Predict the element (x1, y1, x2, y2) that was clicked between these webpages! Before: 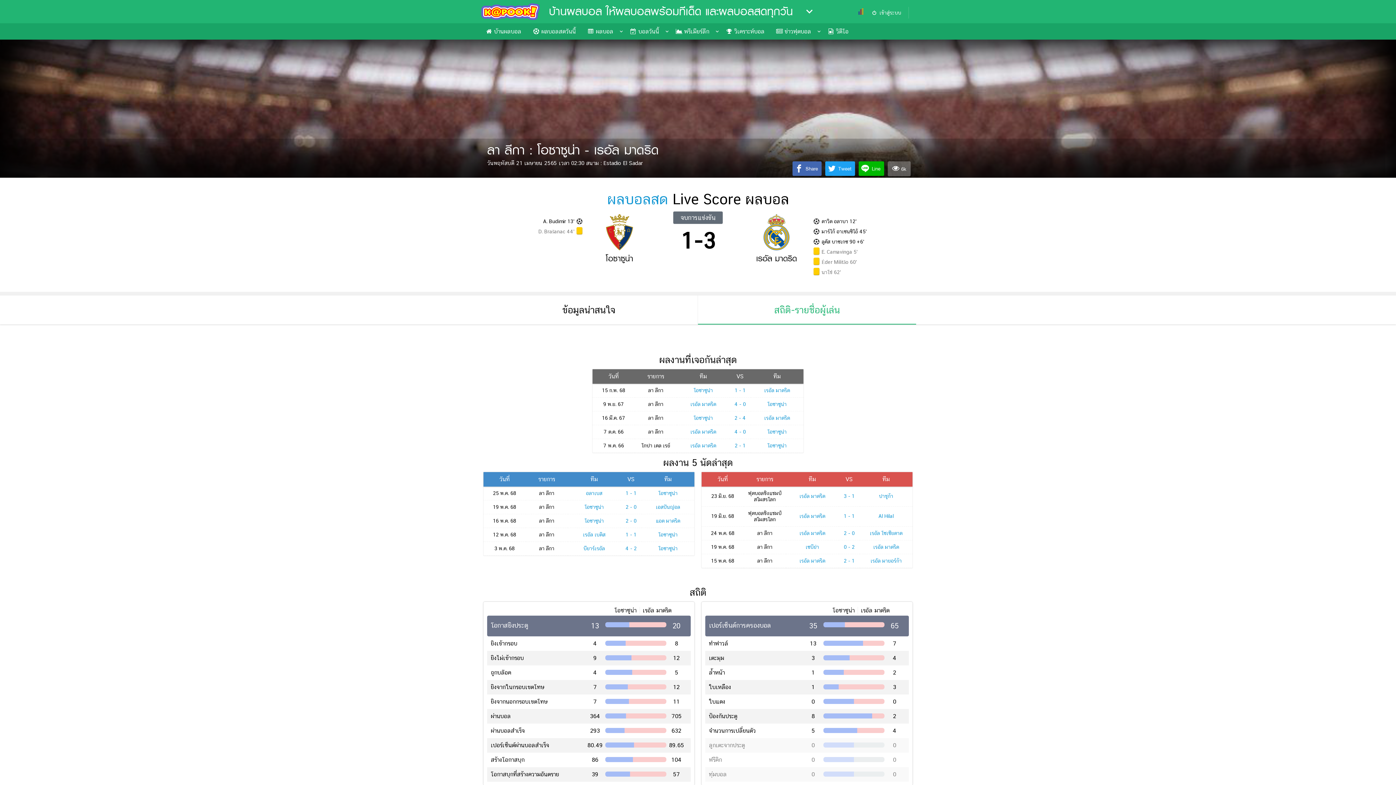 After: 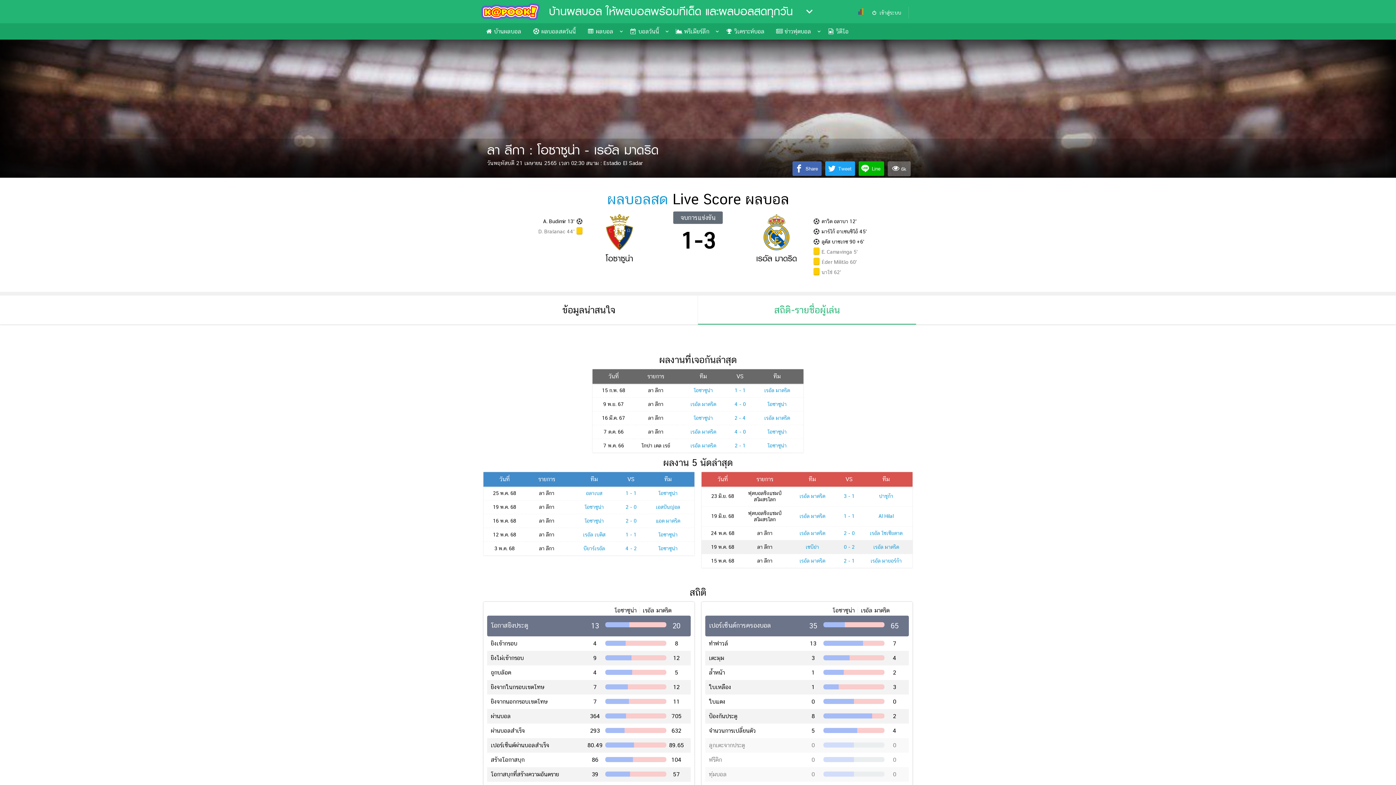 Action: label: 0 - 2 bbox: (844, 544, 854, 550)